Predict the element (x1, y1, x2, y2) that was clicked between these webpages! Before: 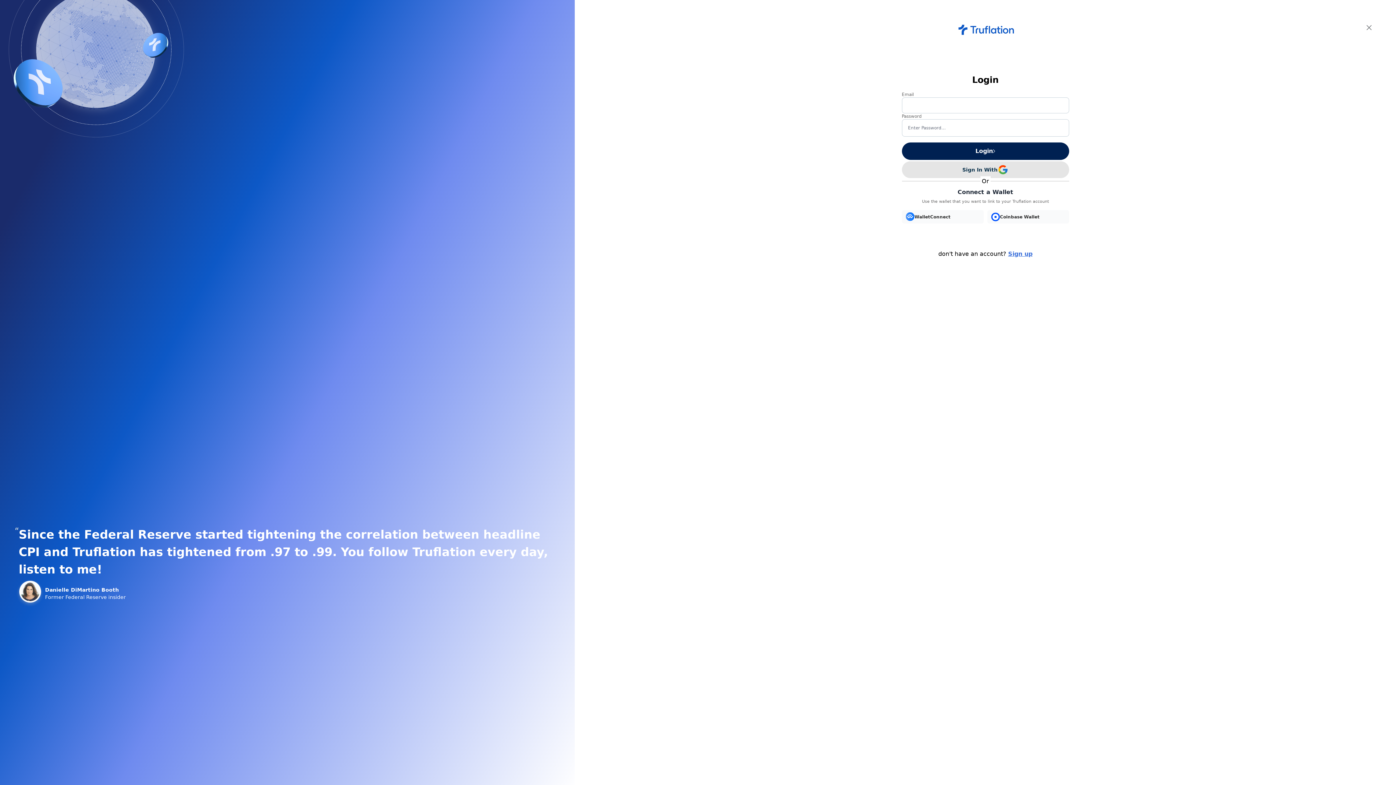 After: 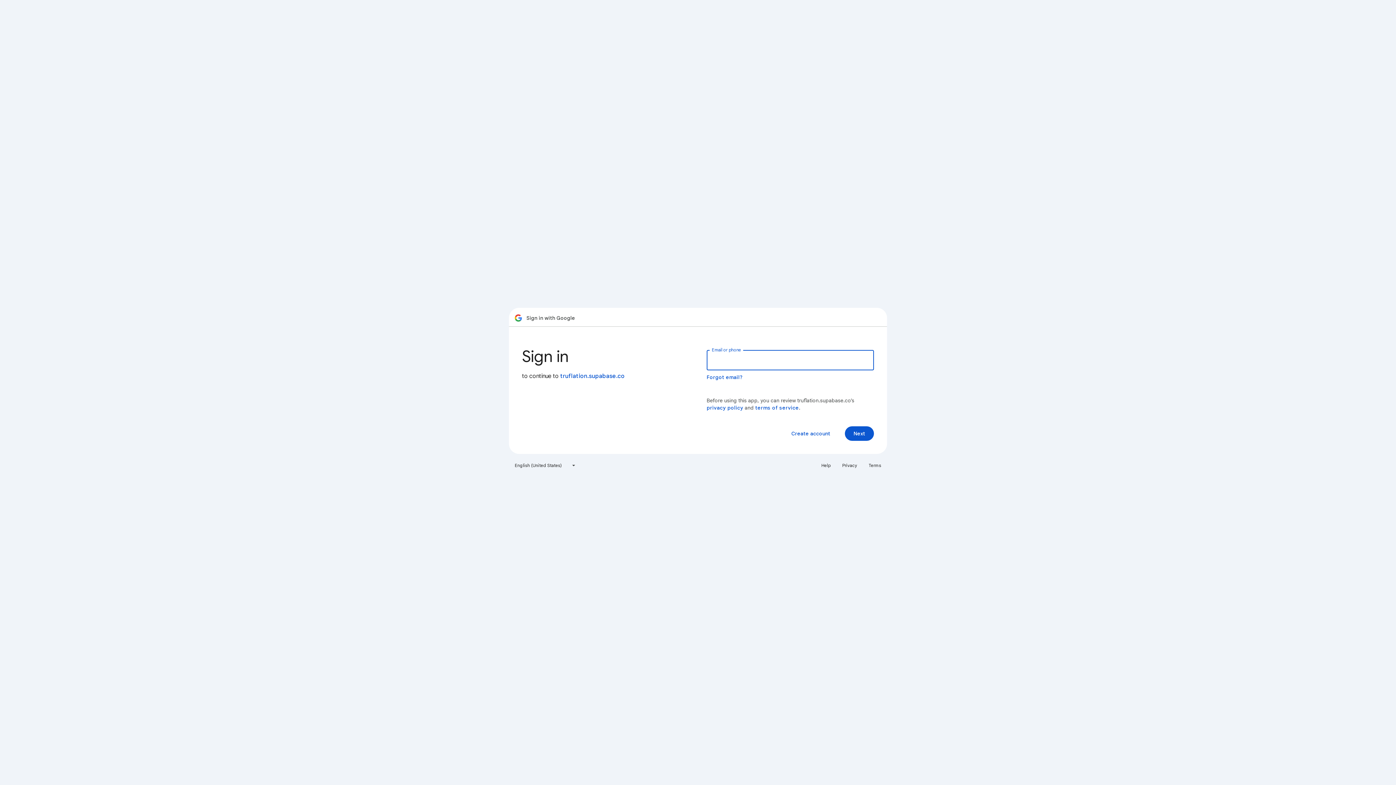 Action: bbox: (902, 161, 1069, 178) label: Sign In With